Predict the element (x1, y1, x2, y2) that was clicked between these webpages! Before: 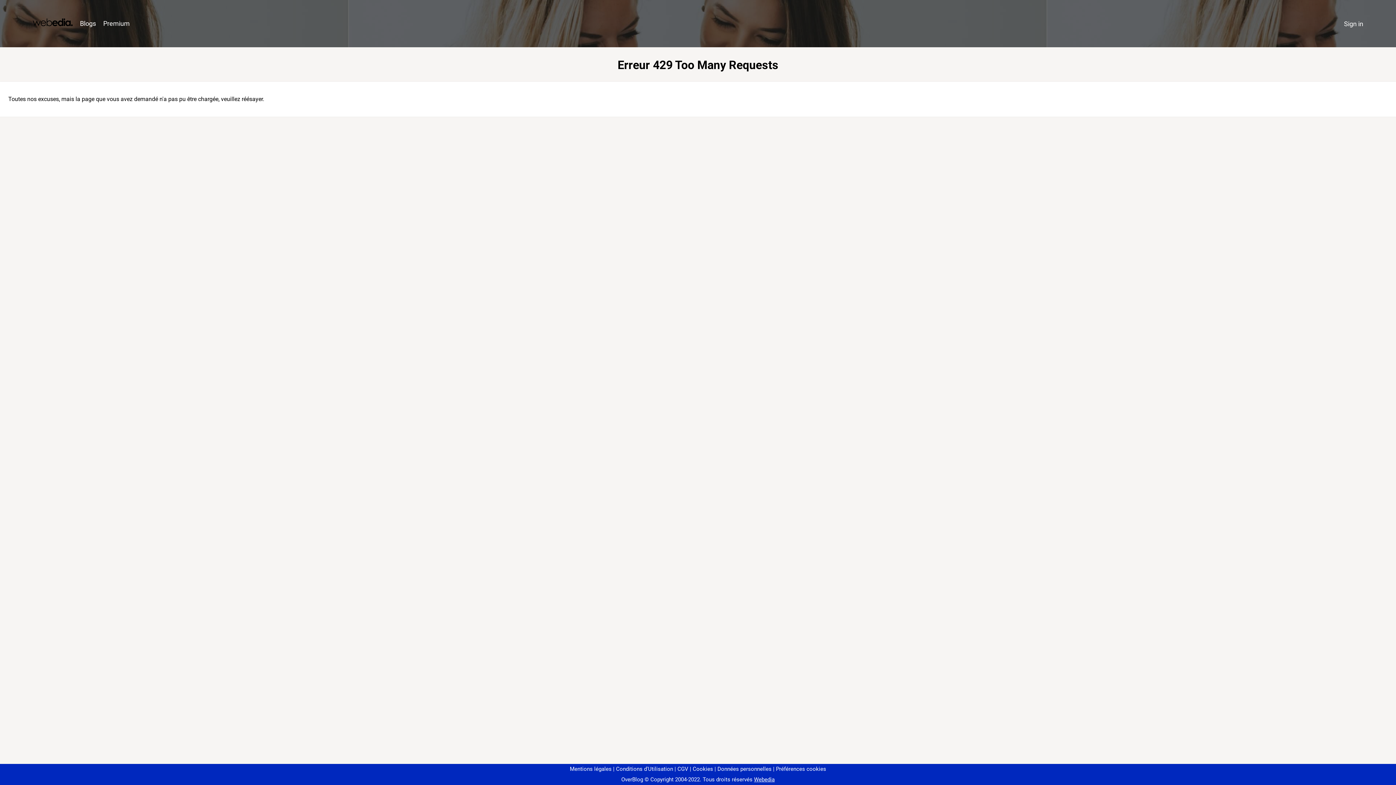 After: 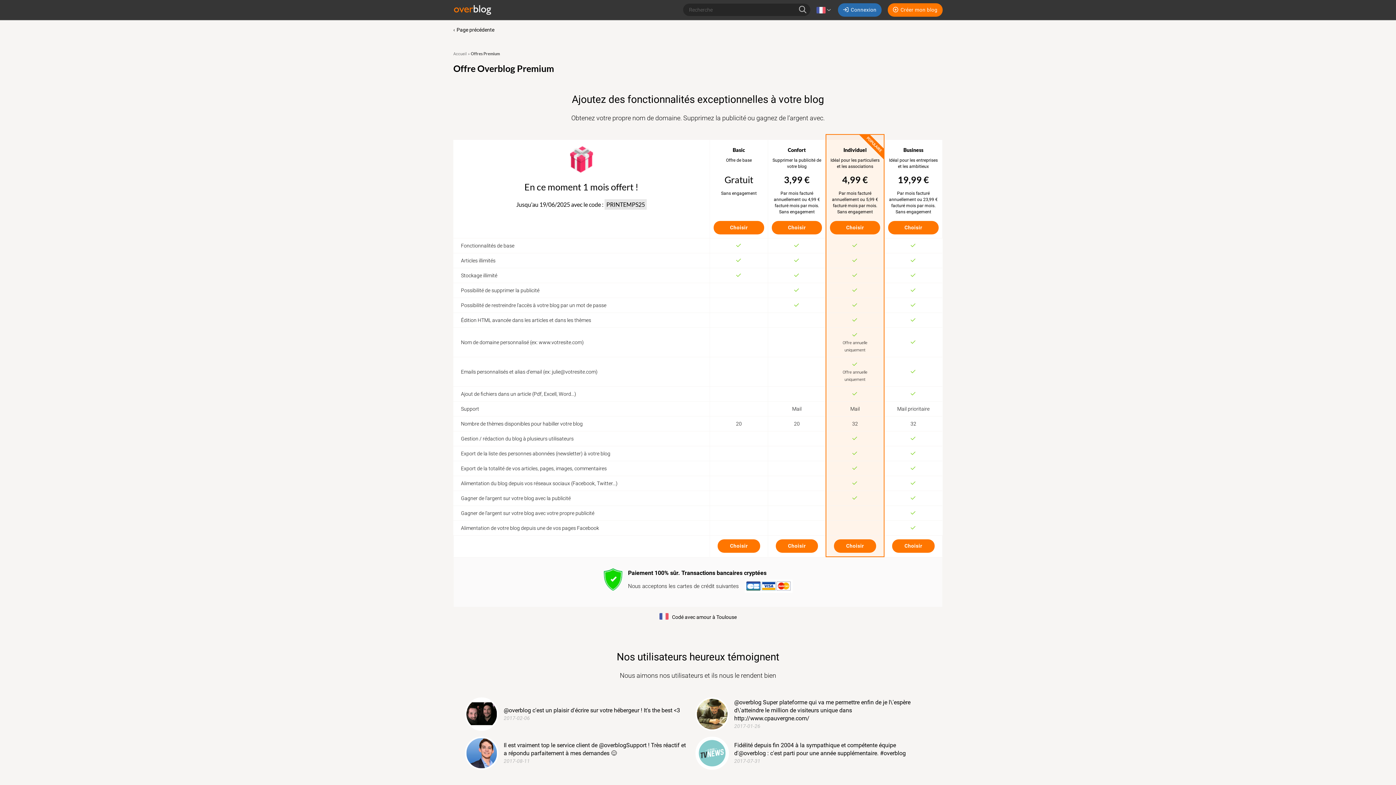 Action: bbox: (99, 16, 133, 31) label: Premium